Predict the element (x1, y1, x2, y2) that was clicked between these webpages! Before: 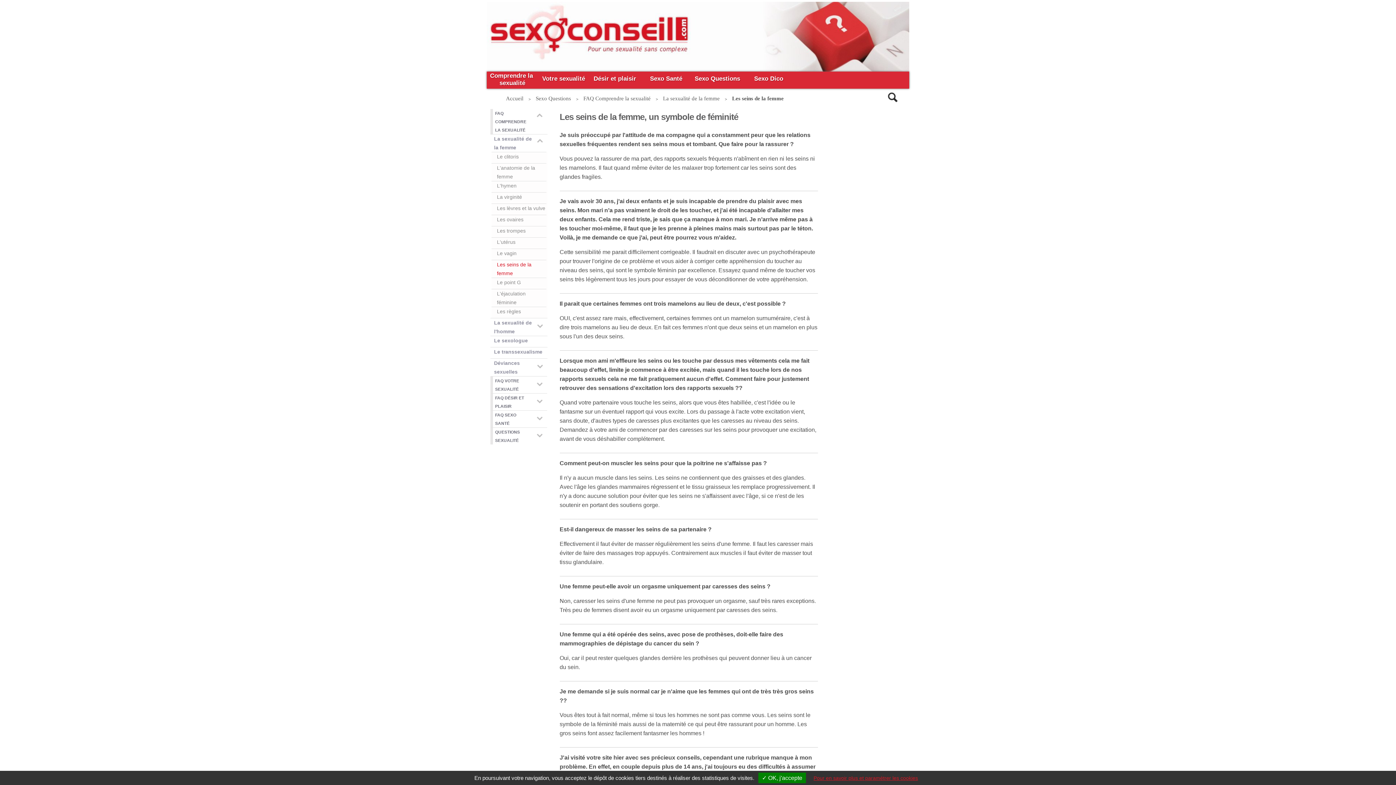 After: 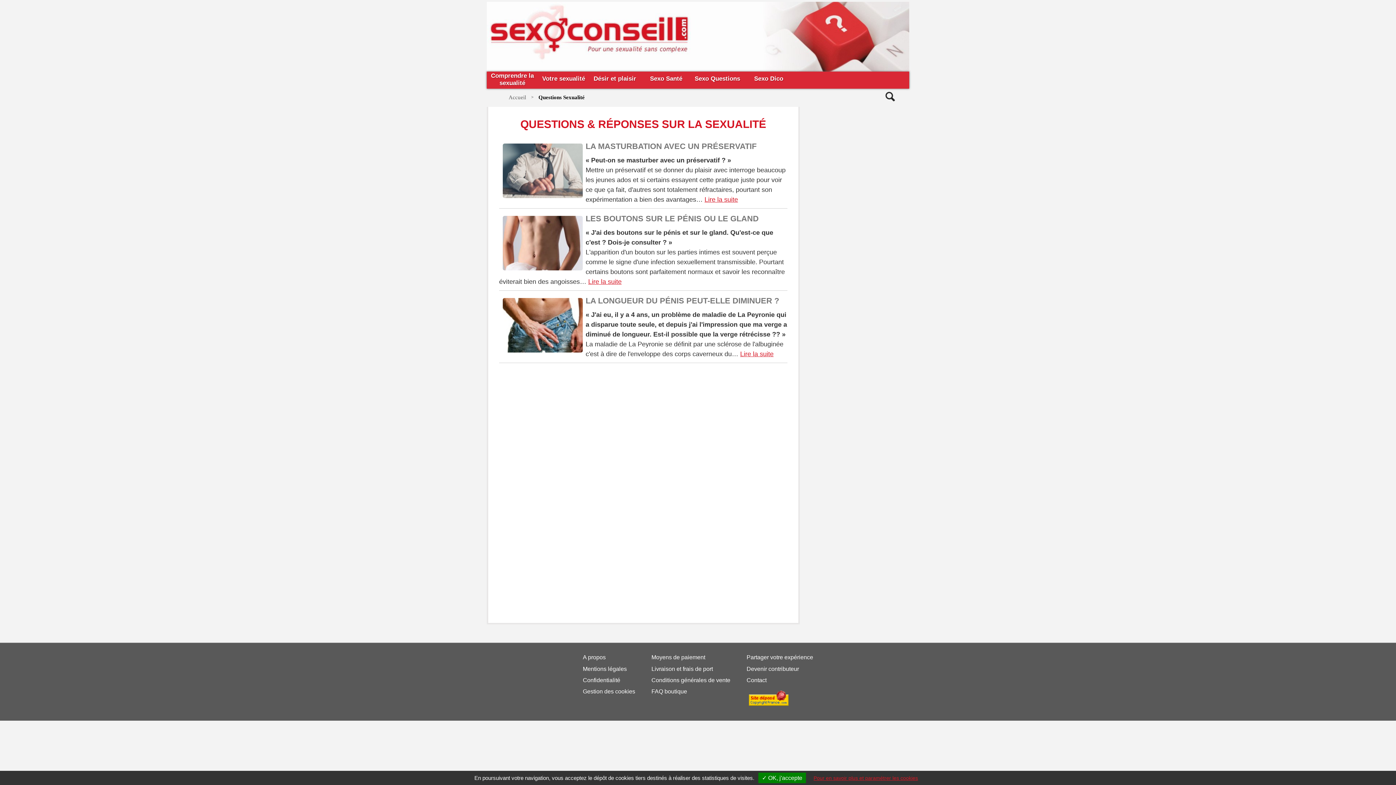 Action: label: QUESTIONS SEXUALITÉ bbox: (493, 428, 547, 444)